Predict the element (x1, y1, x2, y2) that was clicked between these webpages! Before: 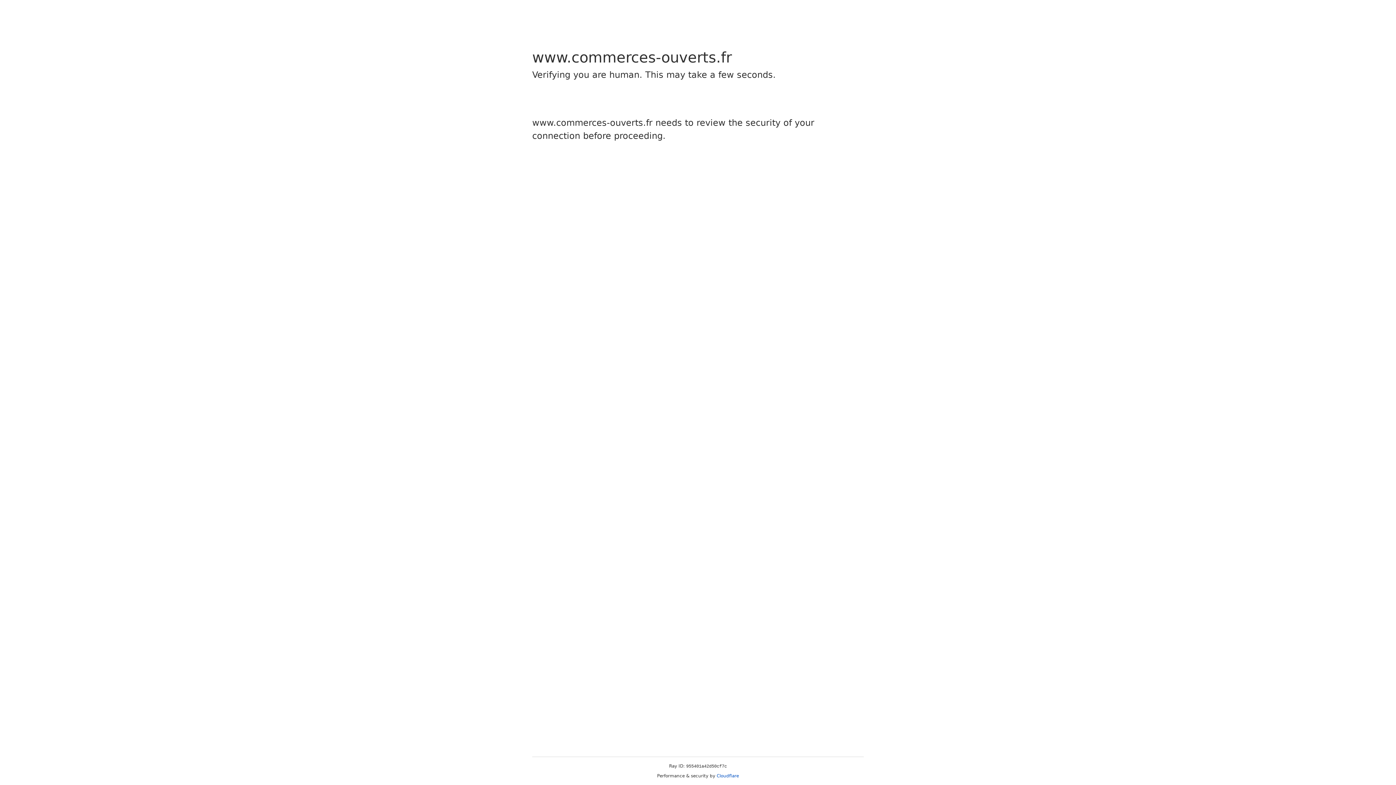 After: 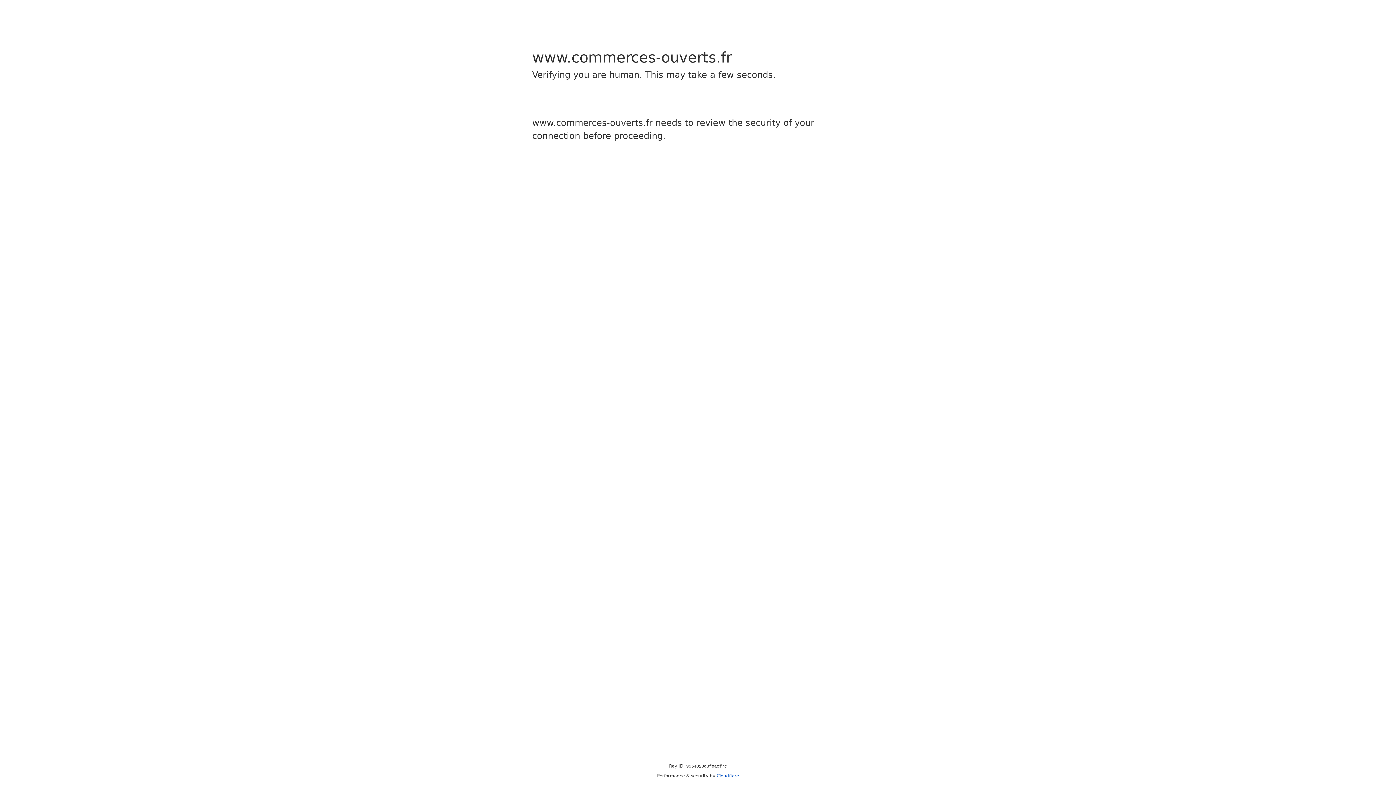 Action: bbox: (716, 773, 739, 778) label: Cloudflare